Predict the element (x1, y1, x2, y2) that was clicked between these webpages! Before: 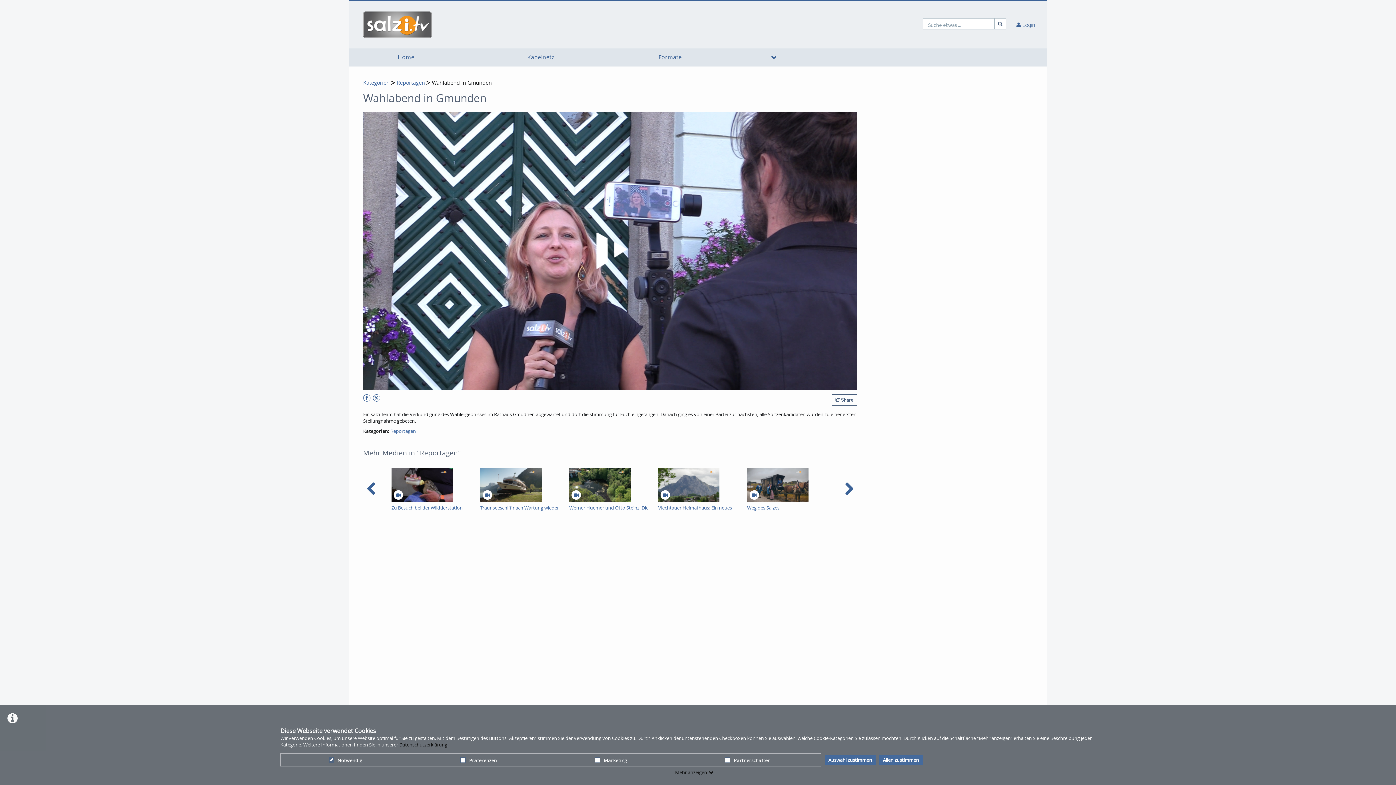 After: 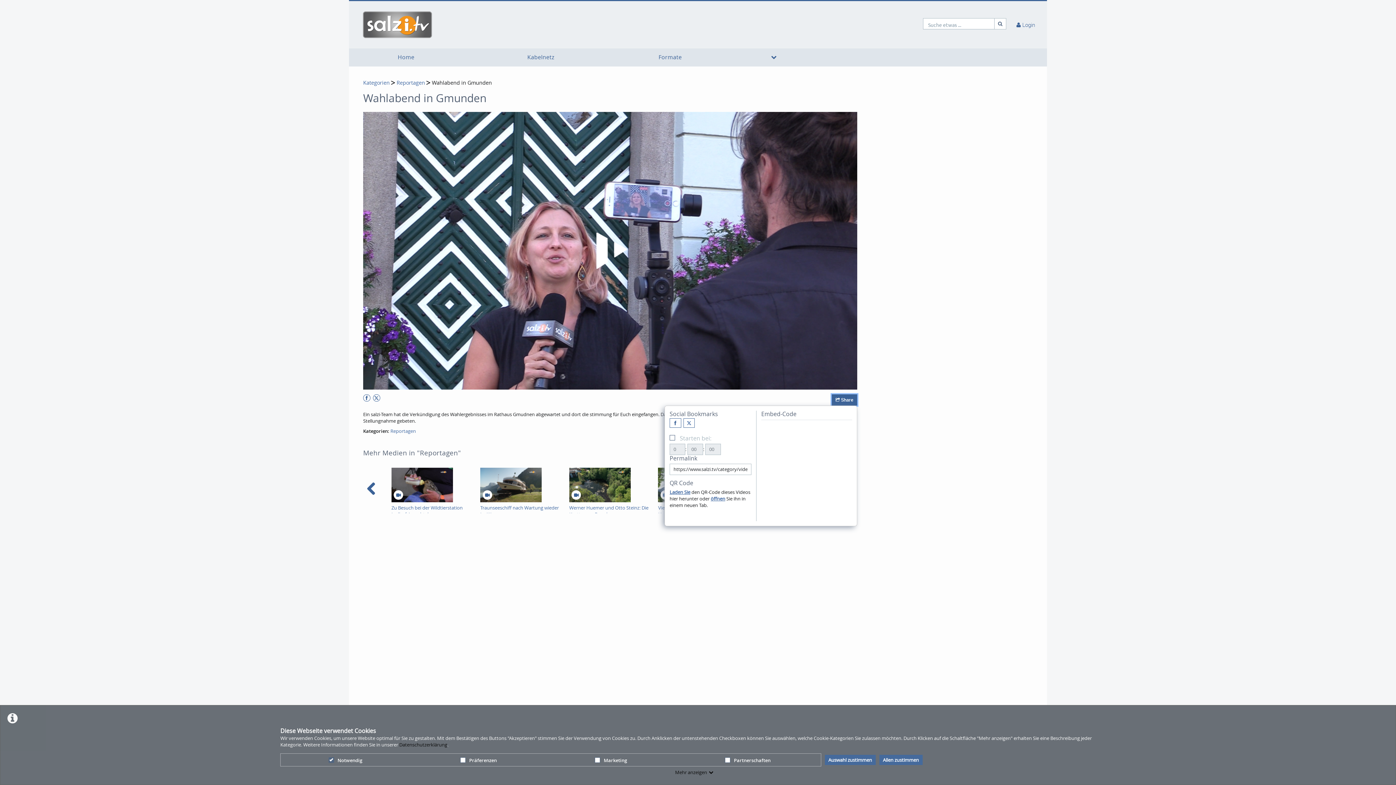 Action: bbox: (831, 394, 857, 405) label:  Share